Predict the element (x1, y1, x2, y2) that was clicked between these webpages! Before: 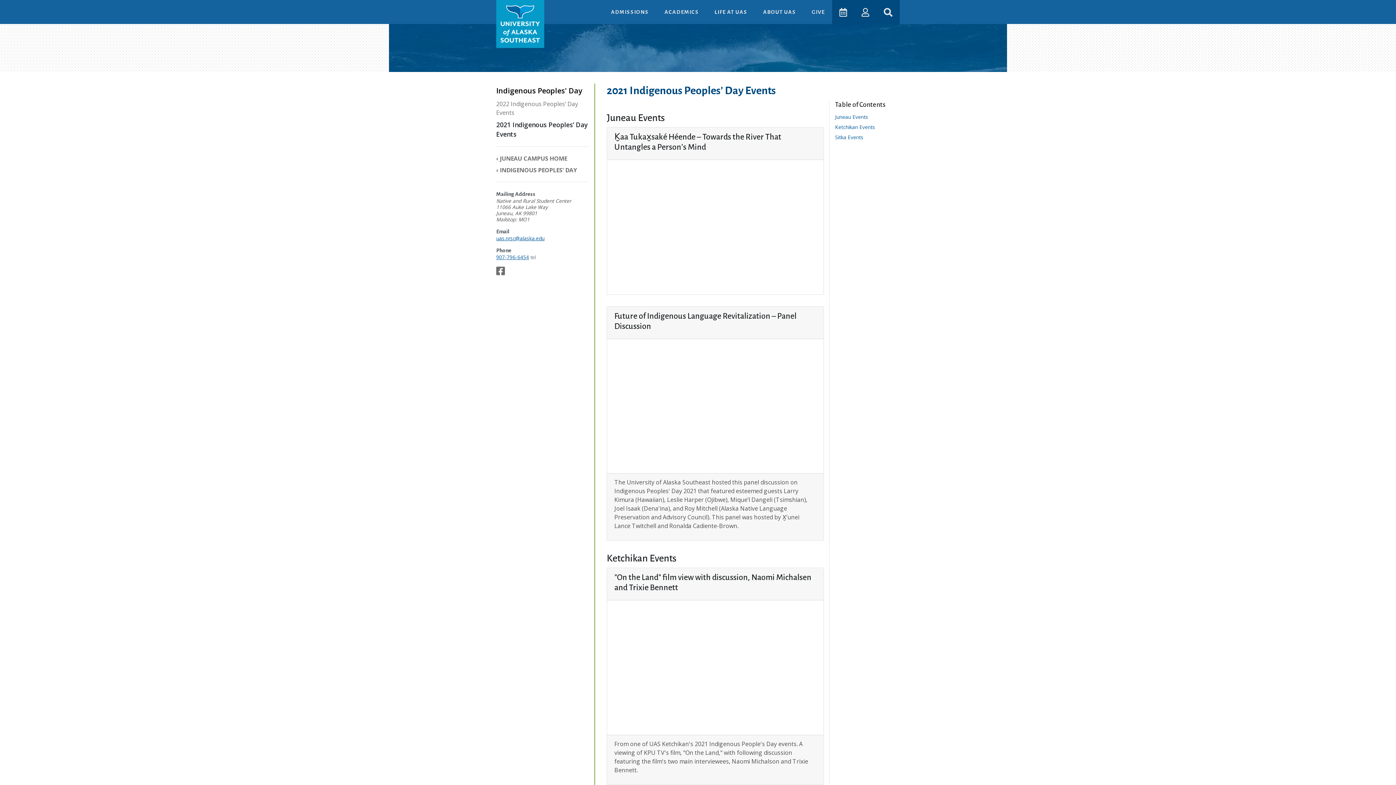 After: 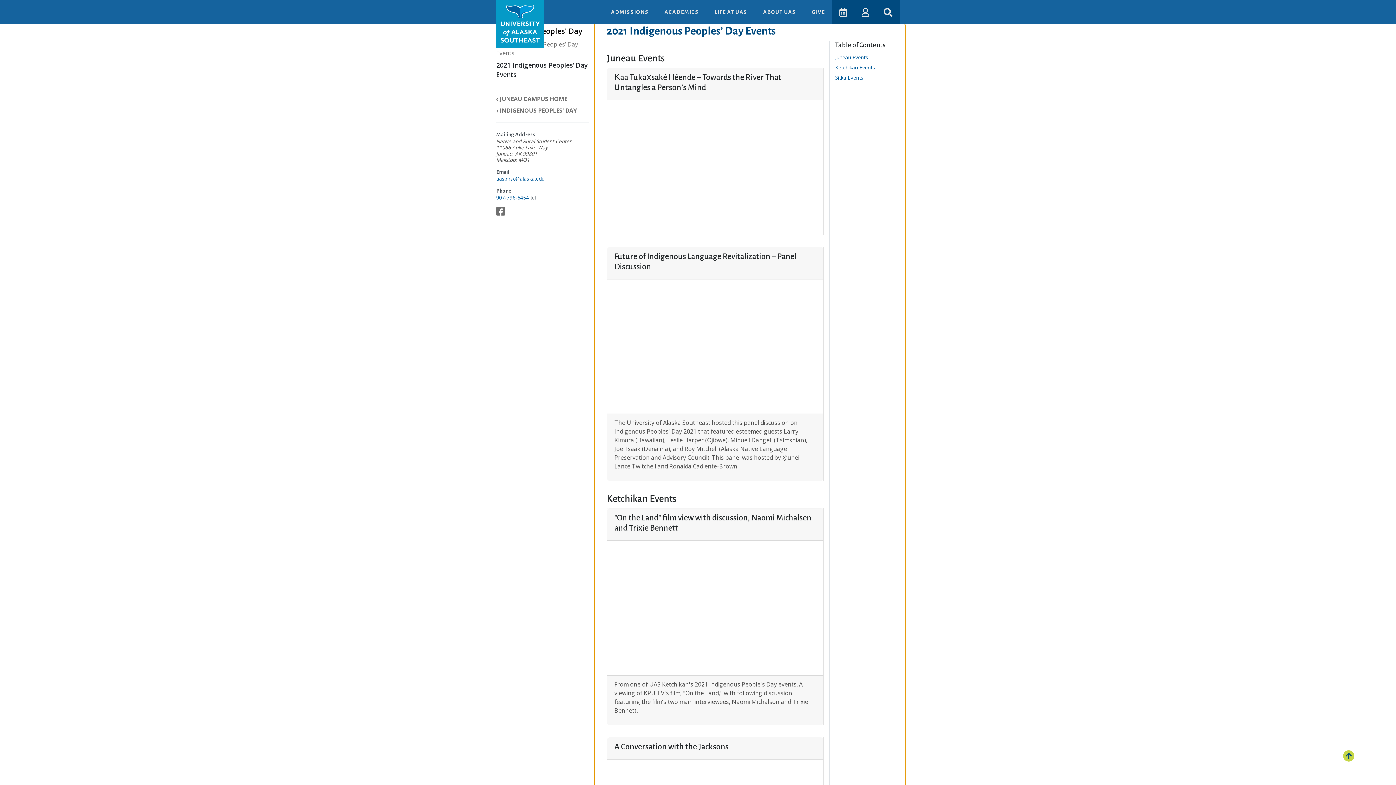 Action: bbox: (0, 0, 68, 14) label: Skip to Main Content